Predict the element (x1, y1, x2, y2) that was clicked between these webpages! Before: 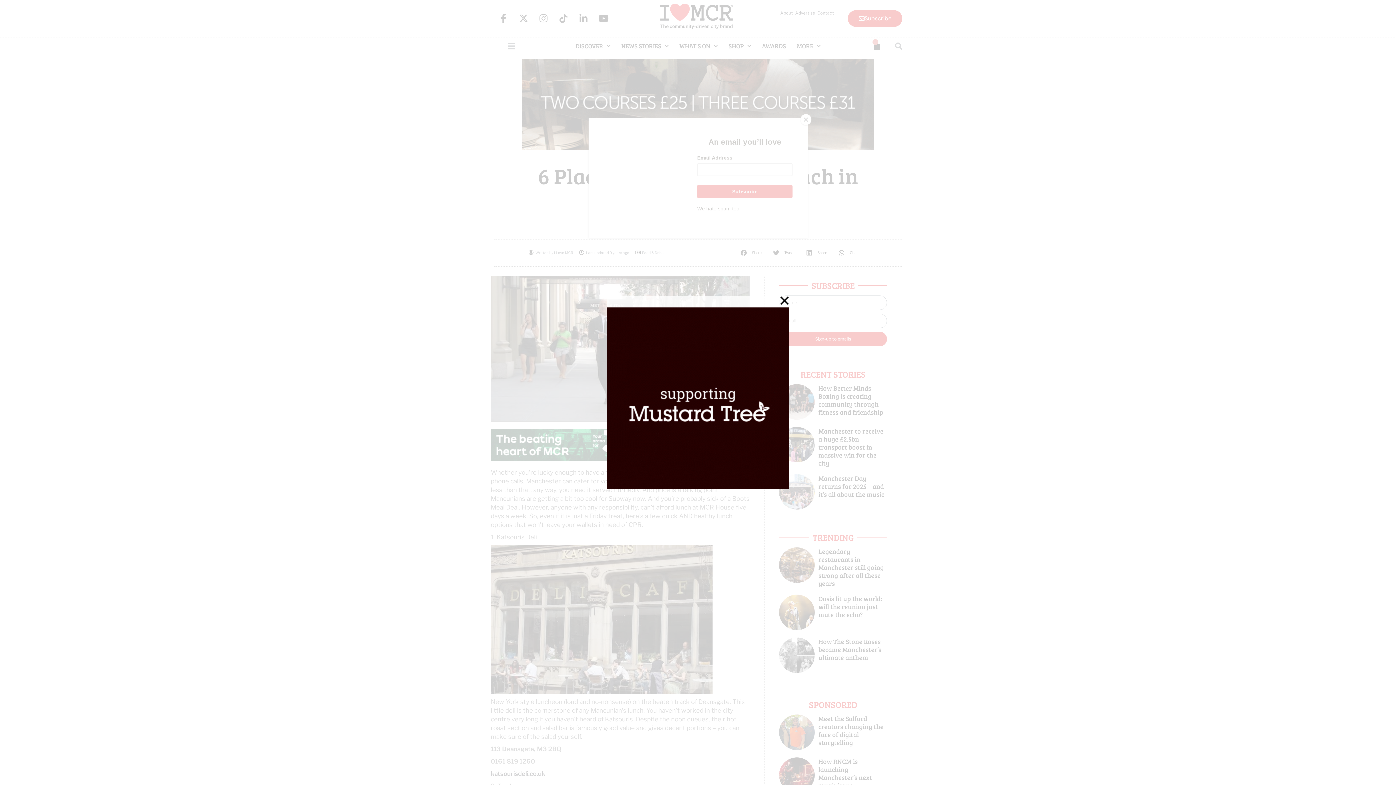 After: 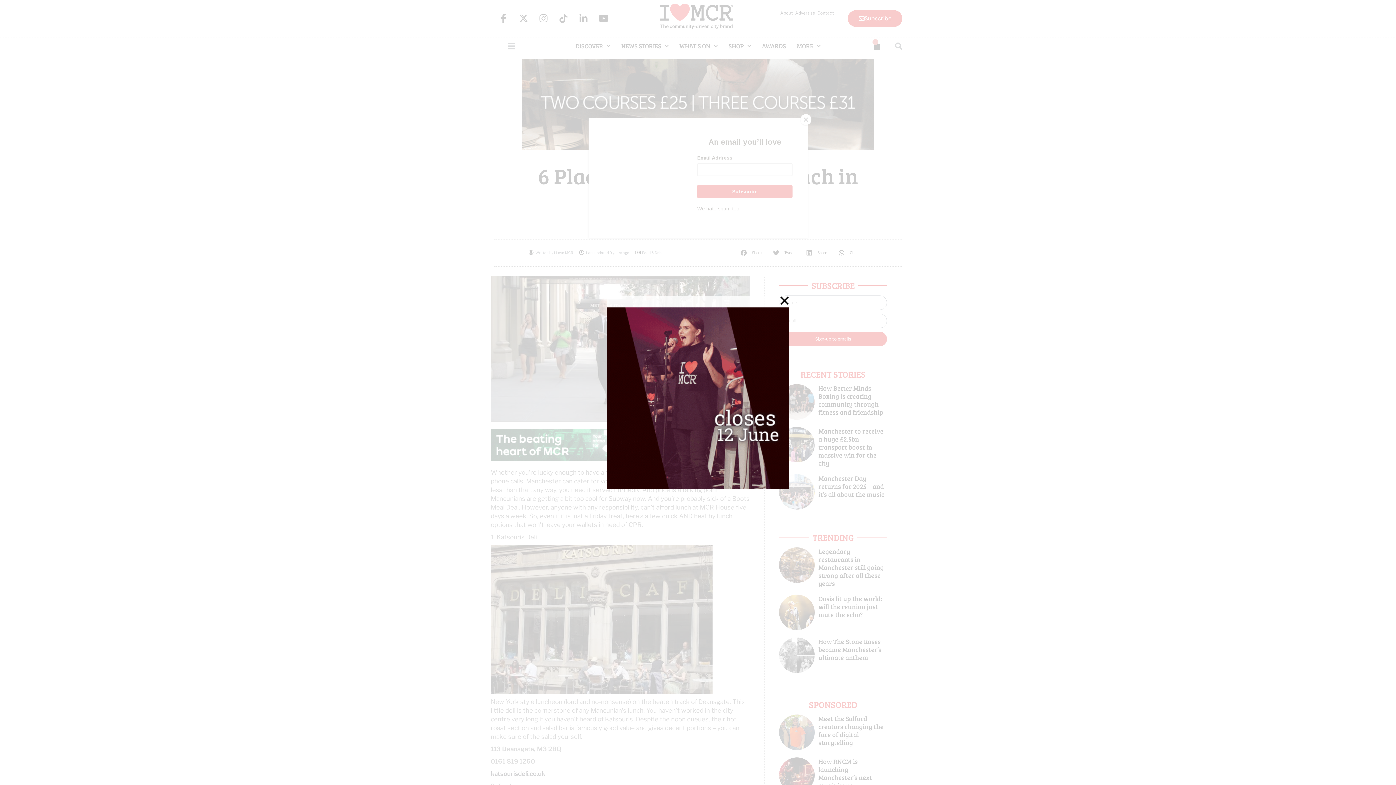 Action: bbox: (607, 307, 789, 489)